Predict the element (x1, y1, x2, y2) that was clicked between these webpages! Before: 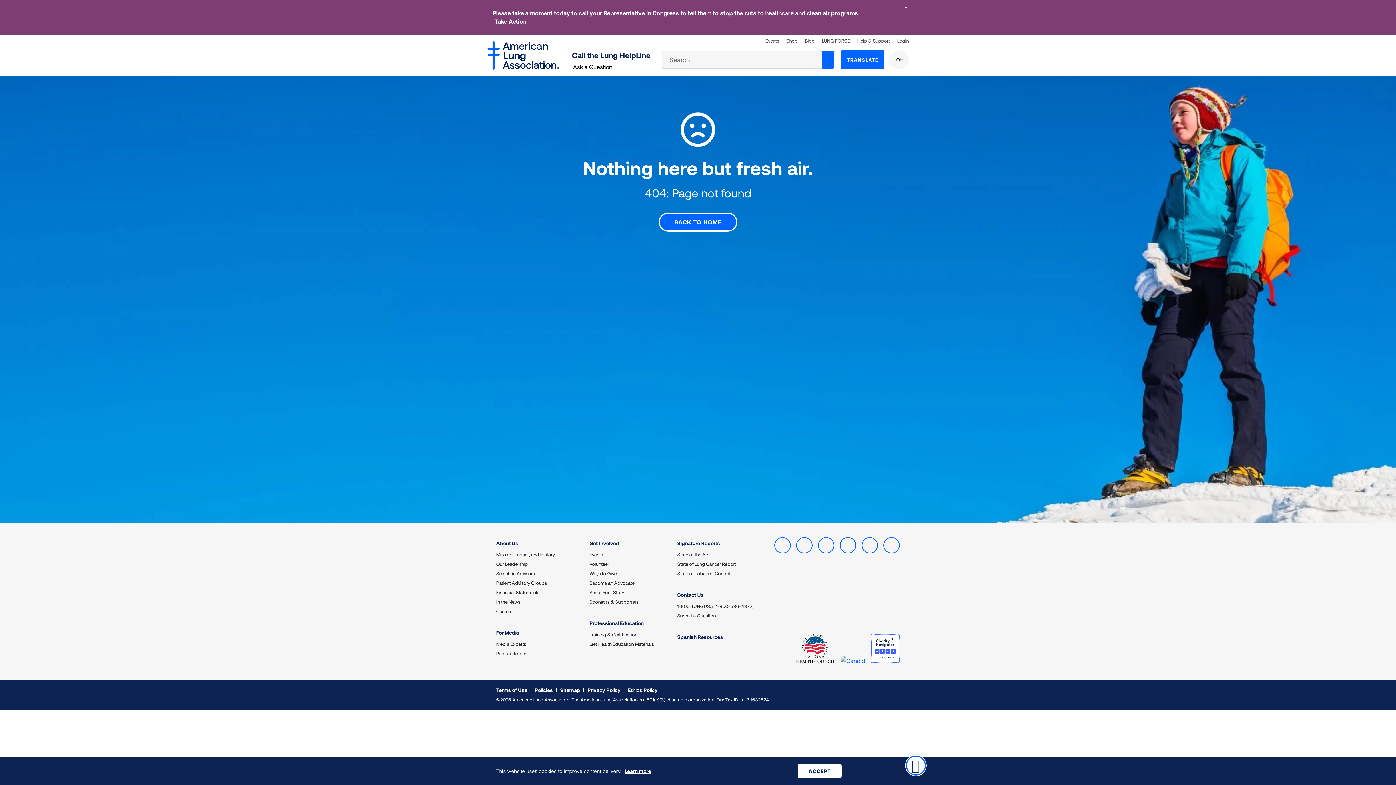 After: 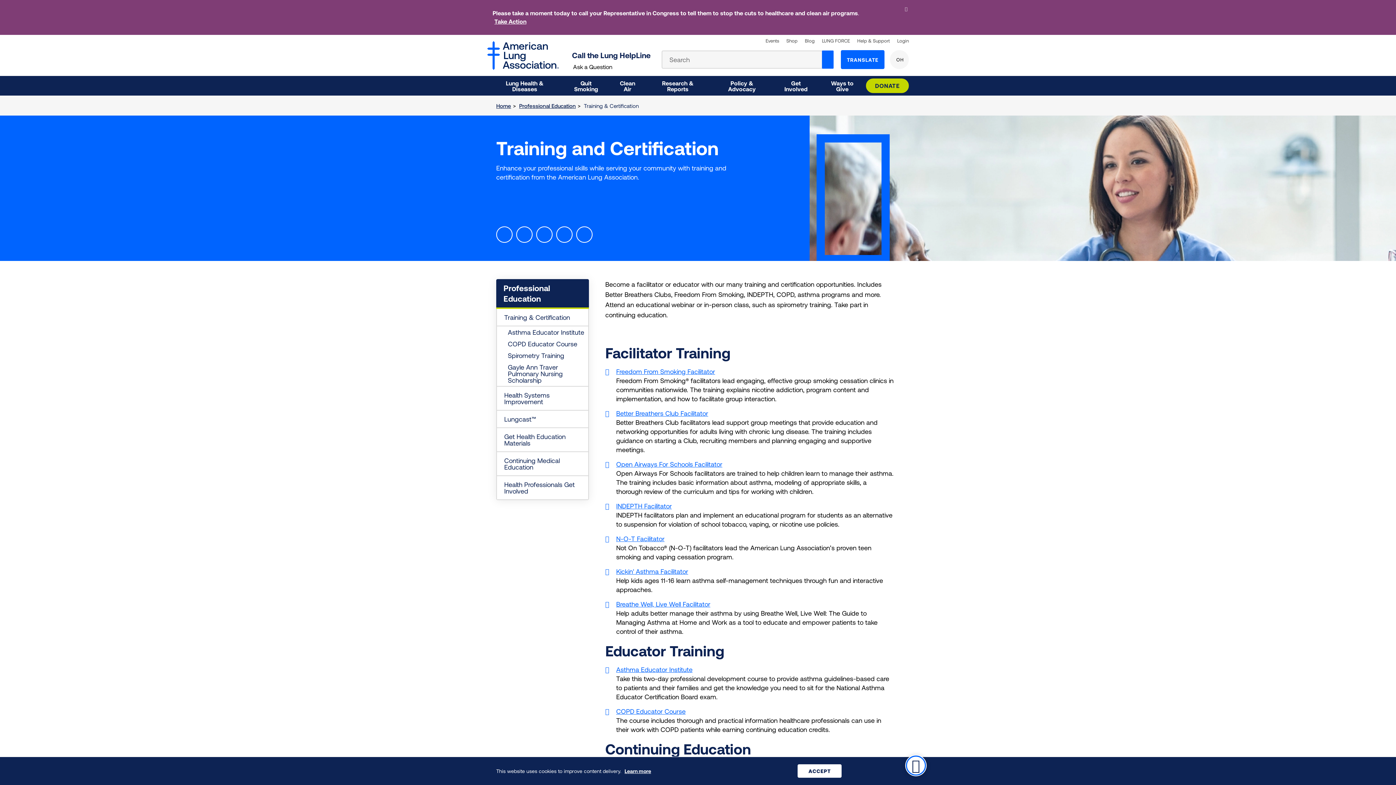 Action: label: Training & Certification bbox: (589, 630, 672, 639)